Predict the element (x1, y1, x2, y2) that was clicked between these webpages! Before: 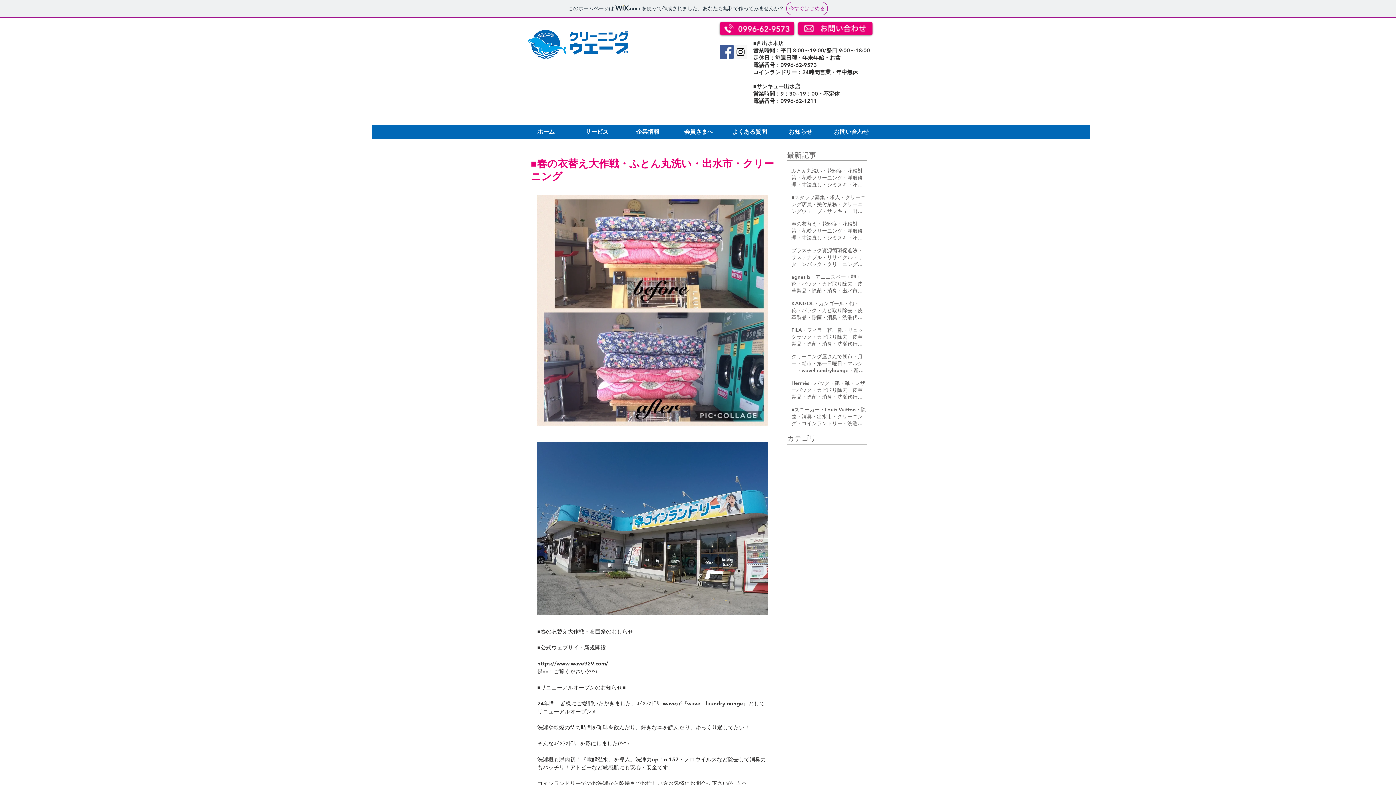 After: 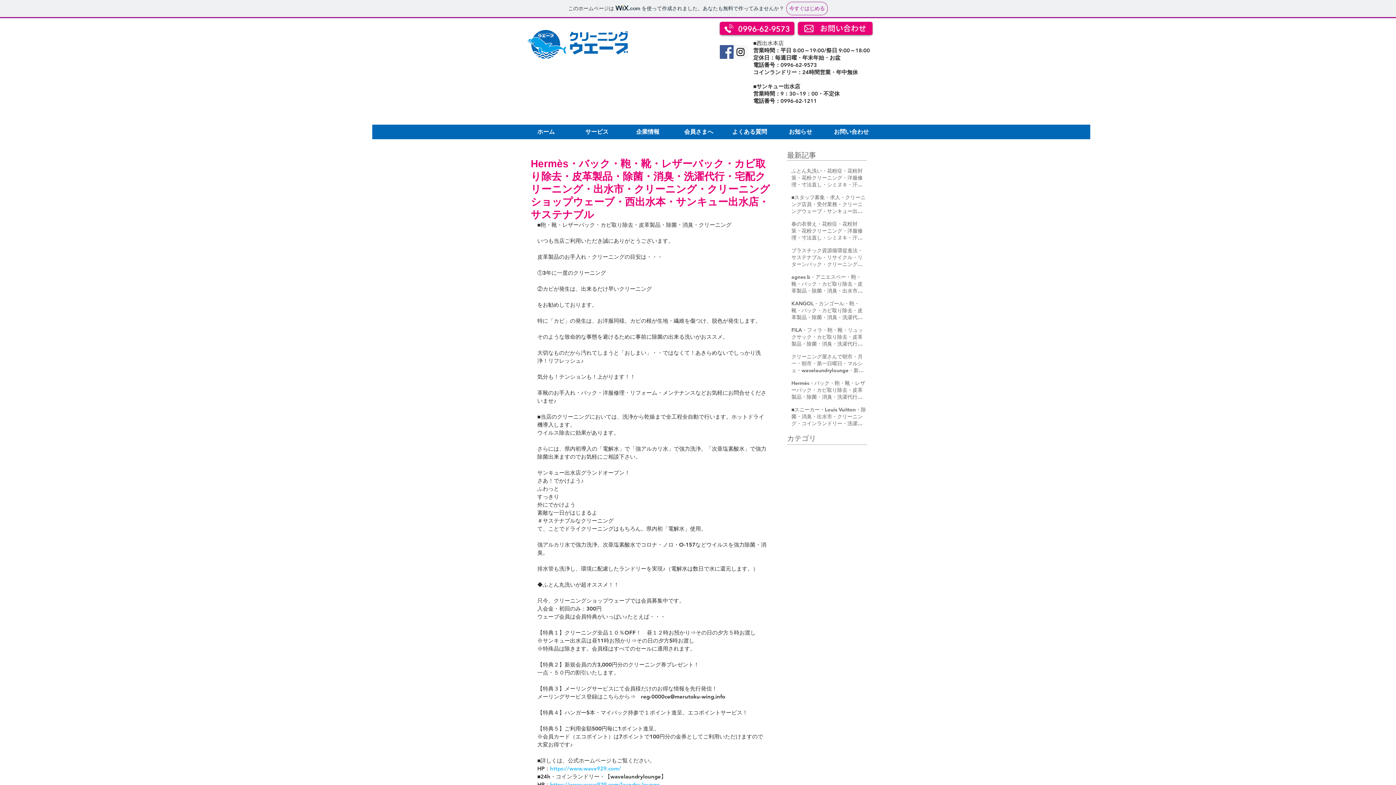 Action: bbox: (791, 380, 866, 403) label: Hermès・バック・鞄・靴・レザーバック・カビ取り除去・皮革製品・除菌・消臭・洗濯代行・宅配クリーニング・出水市・クリーニング・クリーニングショップウェーブ・西出水本・サンキュー出水店・サステナブル